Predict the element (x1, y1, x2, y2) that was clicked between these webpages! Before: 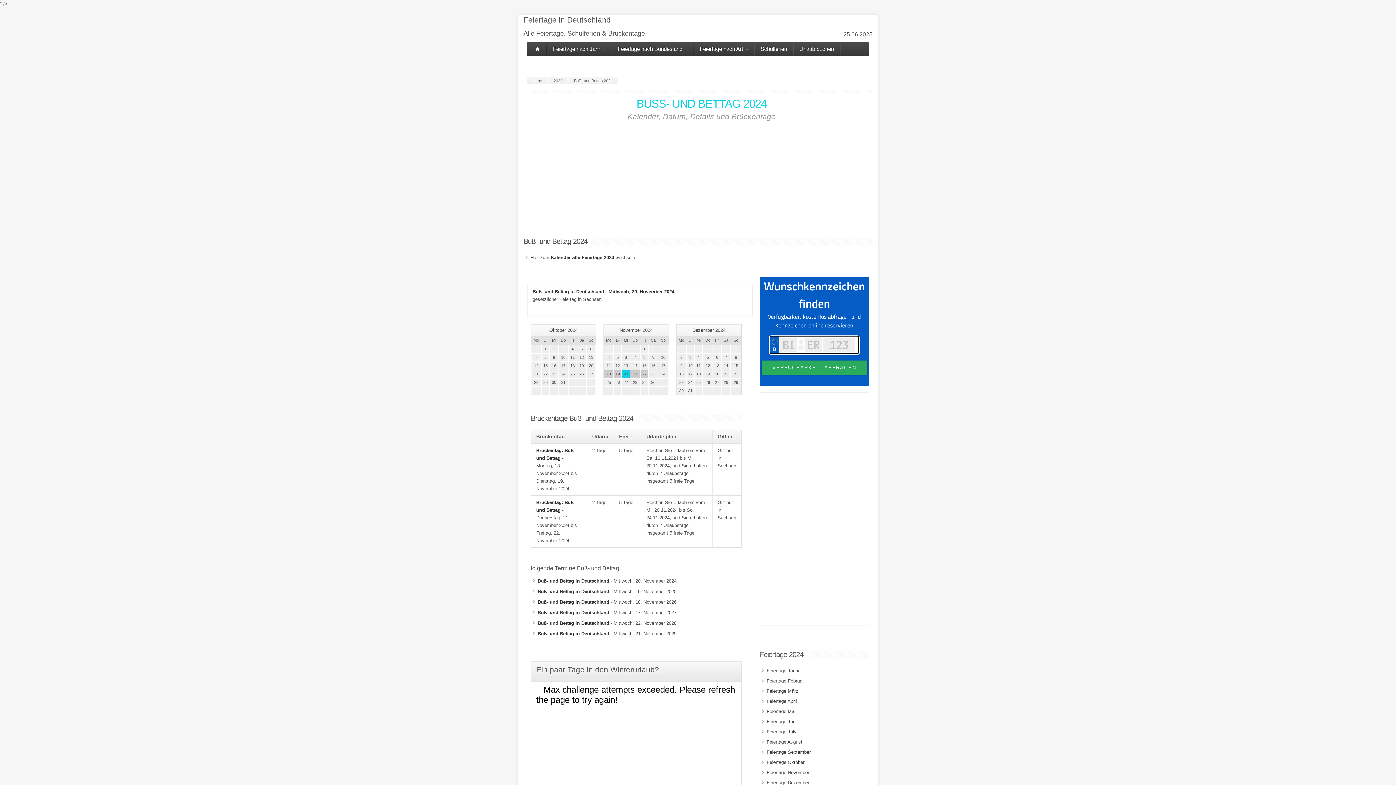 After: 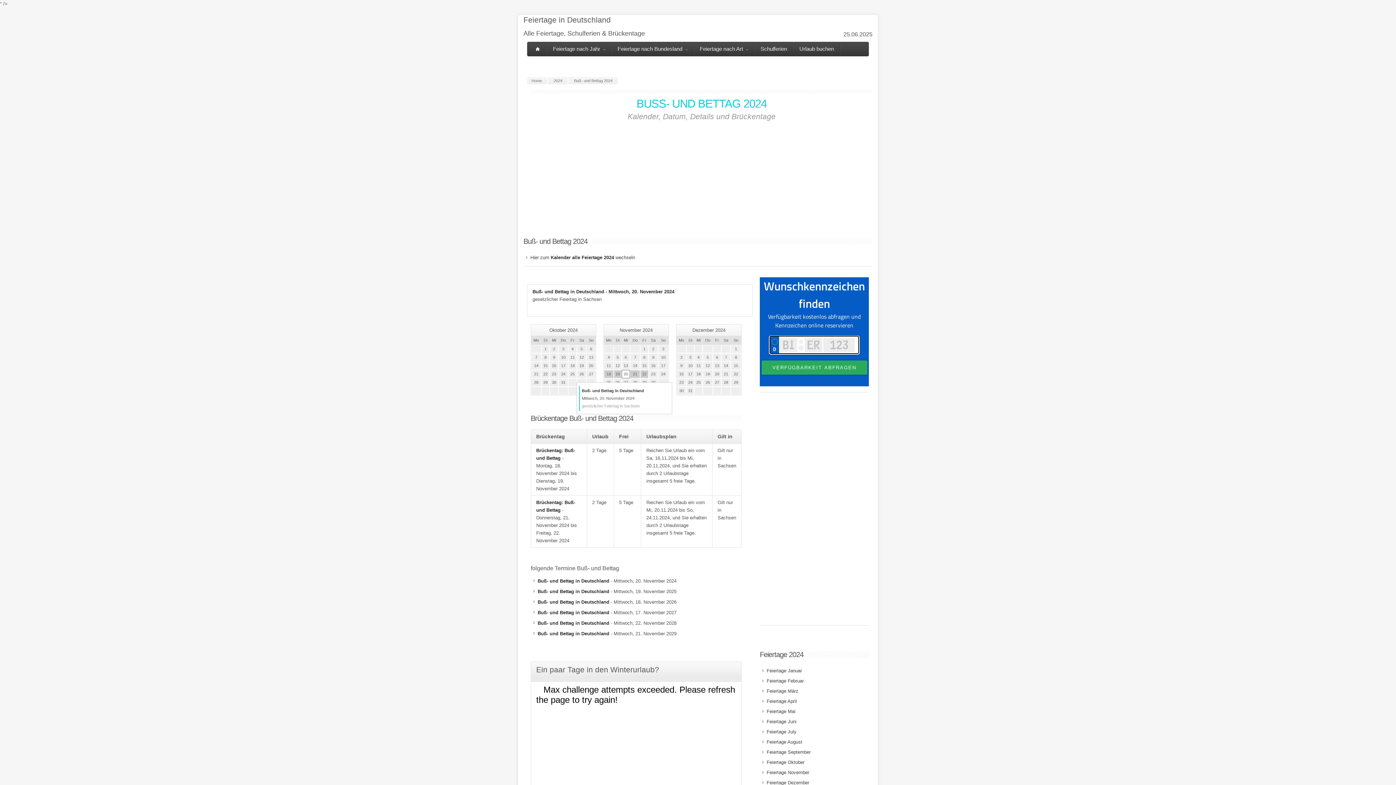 Action: bbox: (622, 370, 629, 378) label: 20